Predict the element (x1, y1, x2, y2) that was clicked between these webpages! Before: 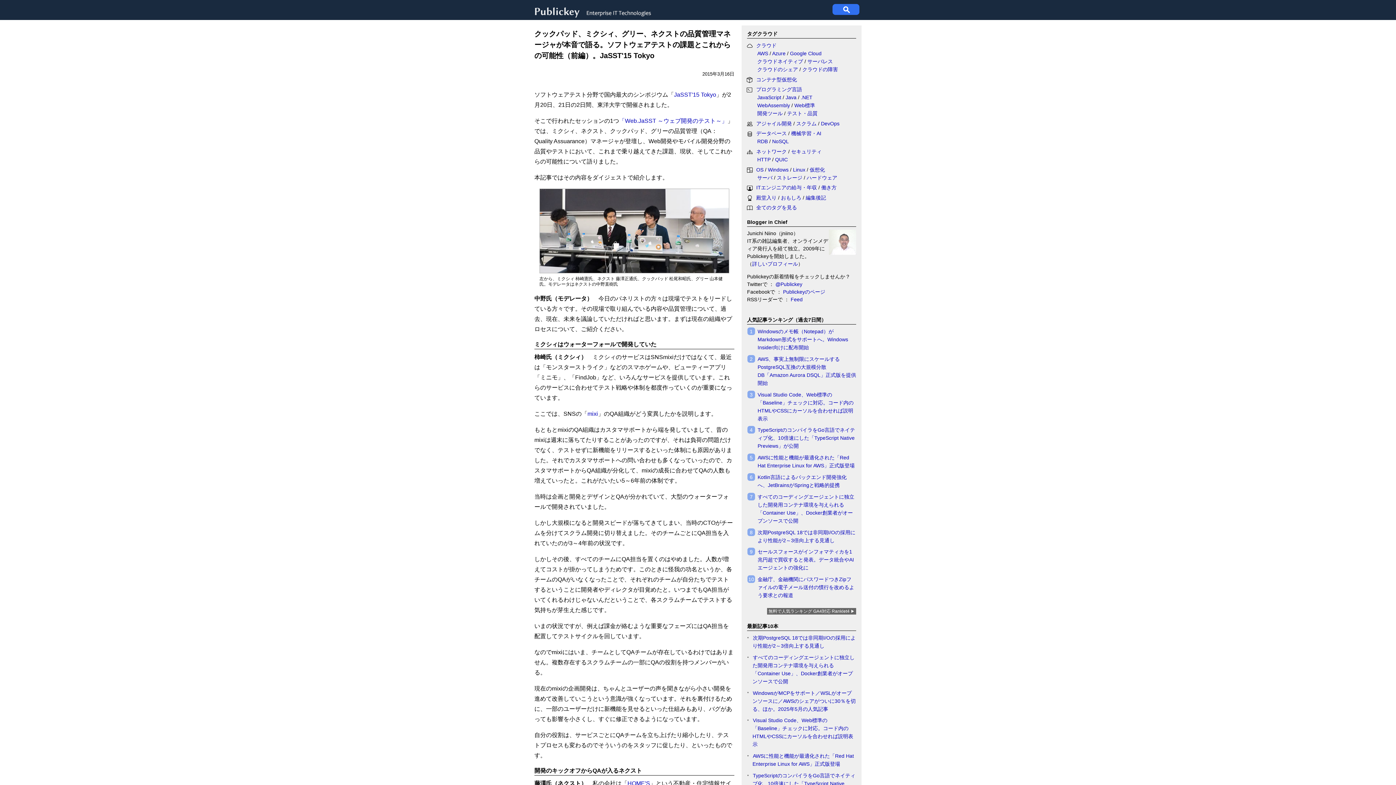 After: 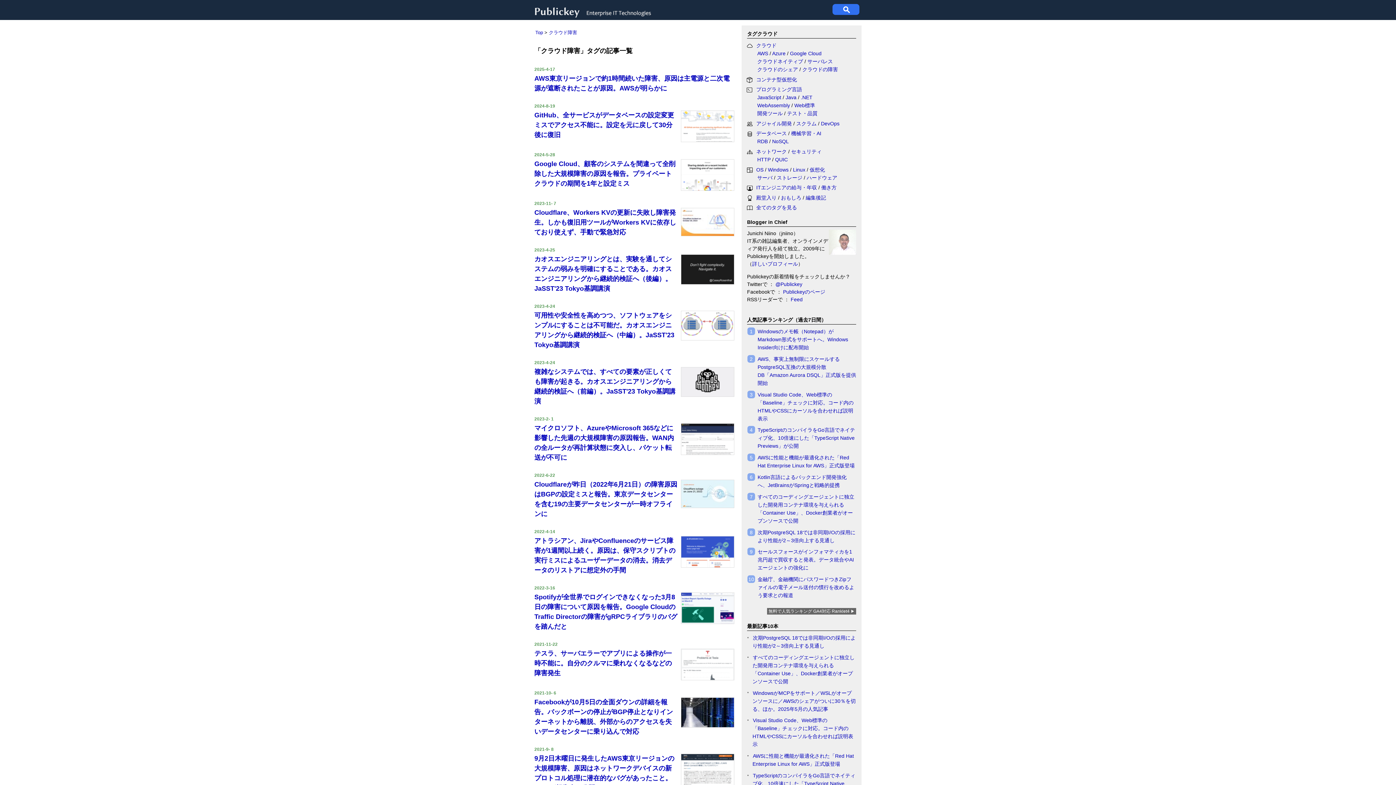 Action: bbox: (802, 66, 838, 72) label: クラウドの障害